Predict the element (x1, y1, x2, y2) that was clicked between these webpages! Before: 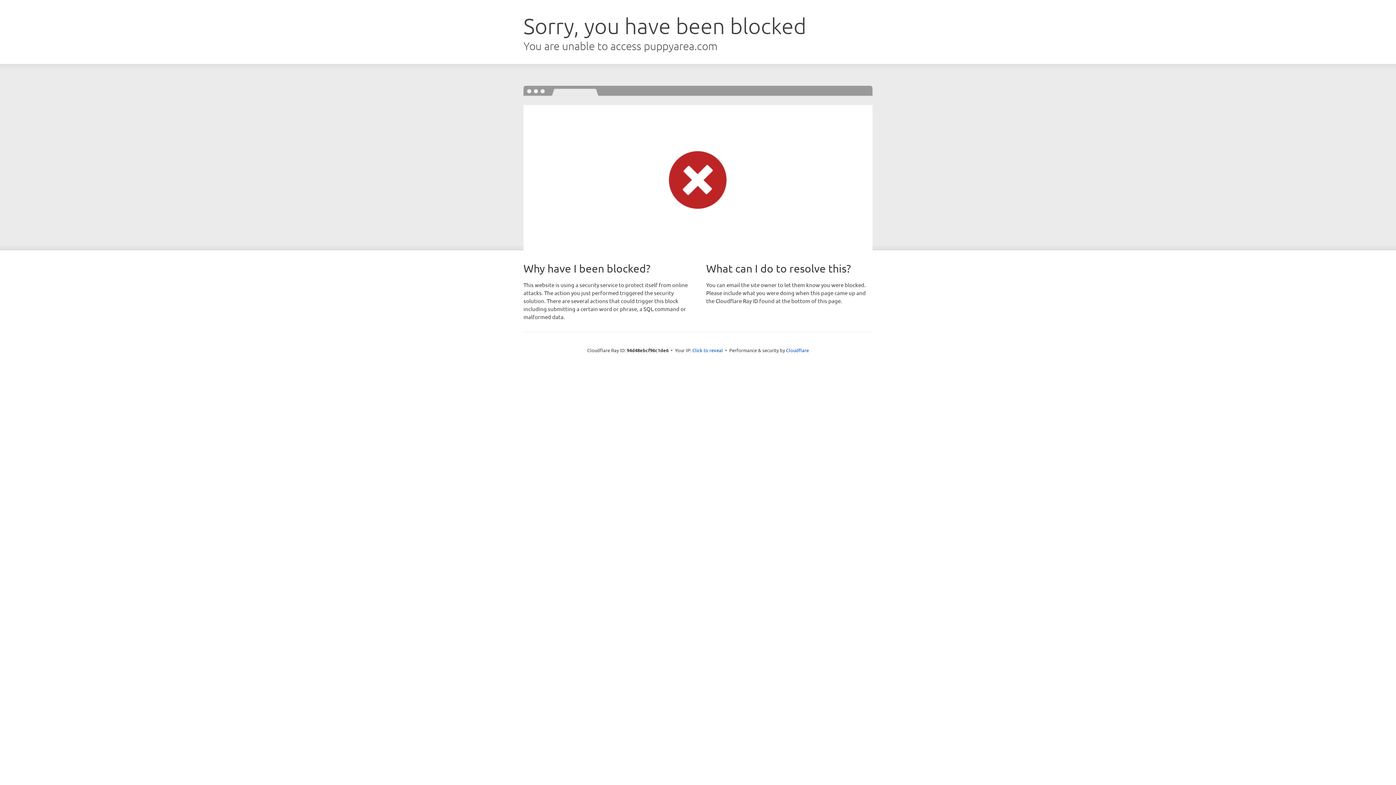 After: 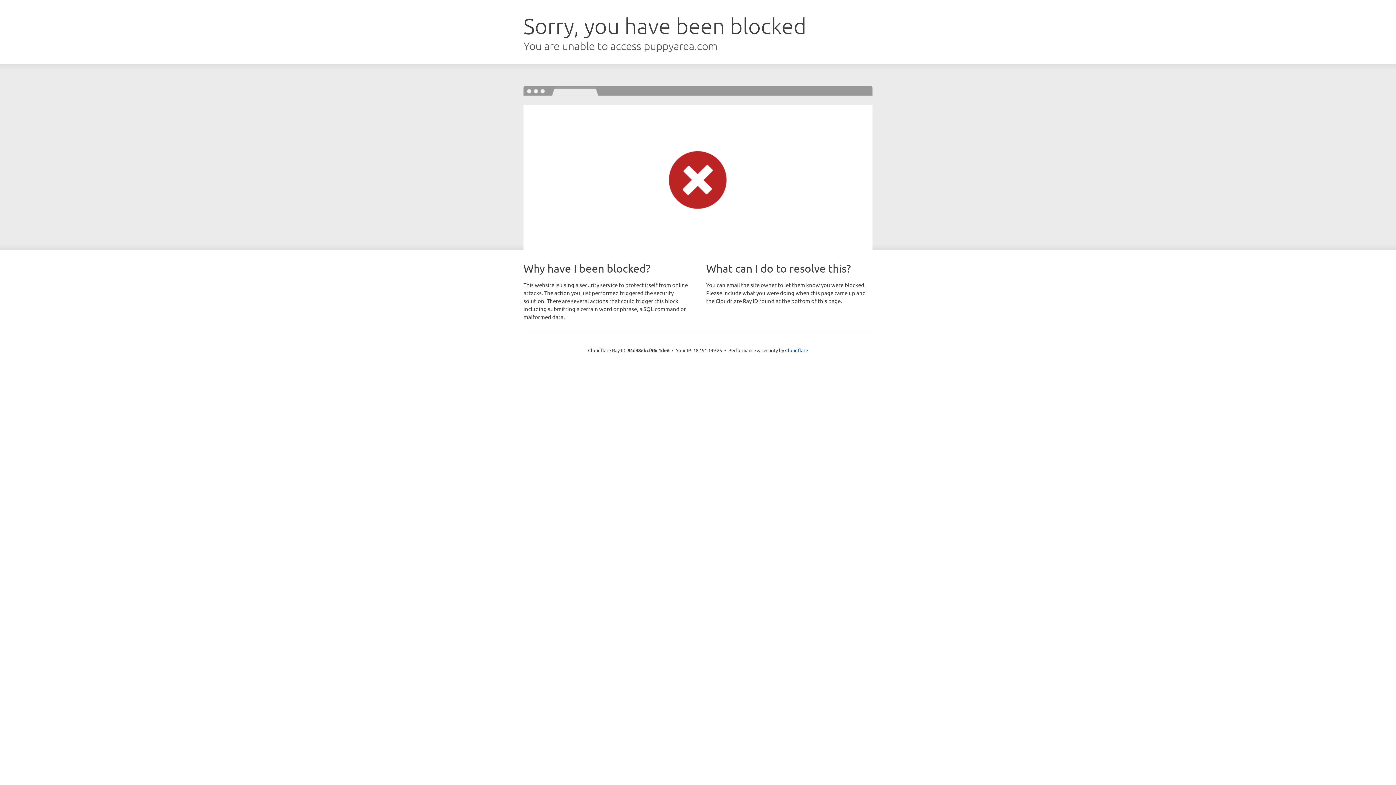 Action: bbox: (692, 346, 723, 353) label: Click to reveal